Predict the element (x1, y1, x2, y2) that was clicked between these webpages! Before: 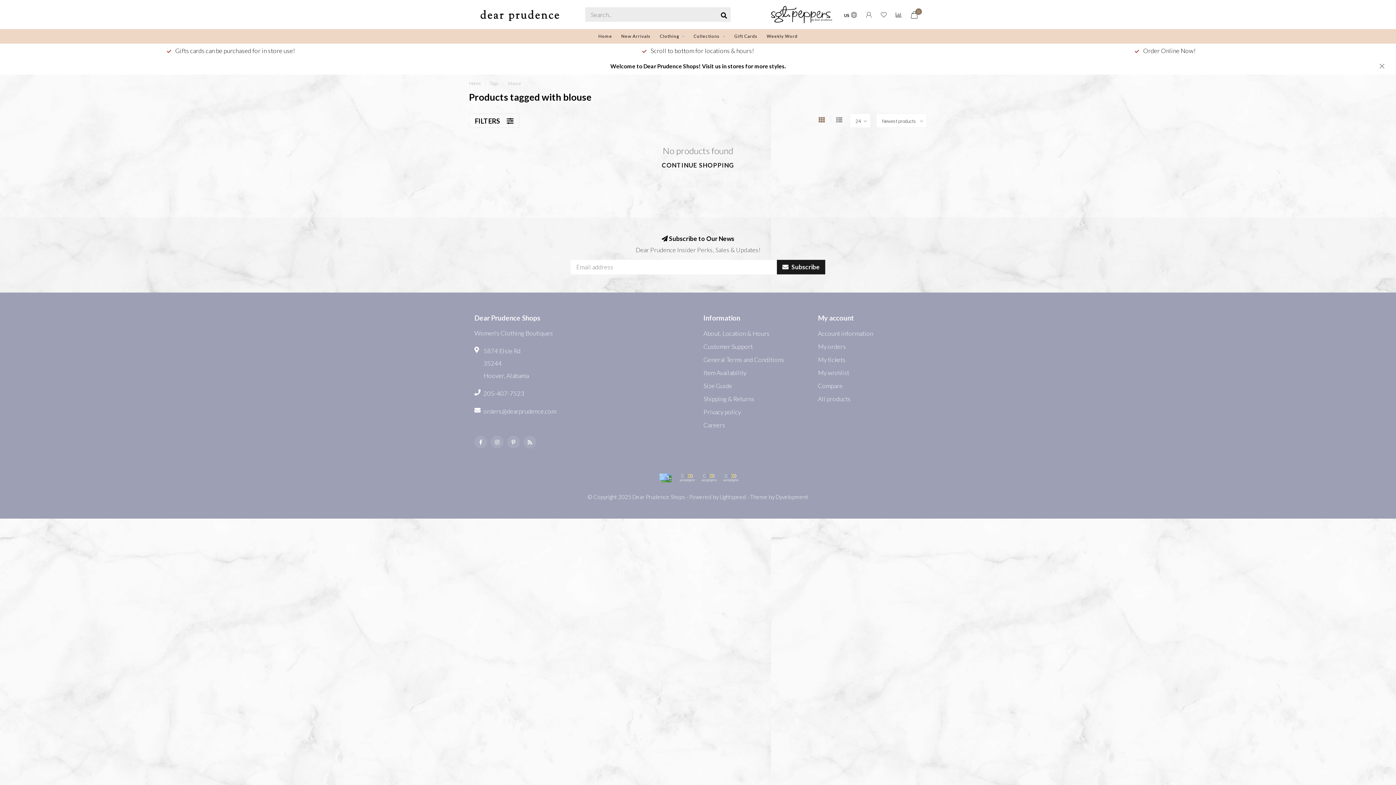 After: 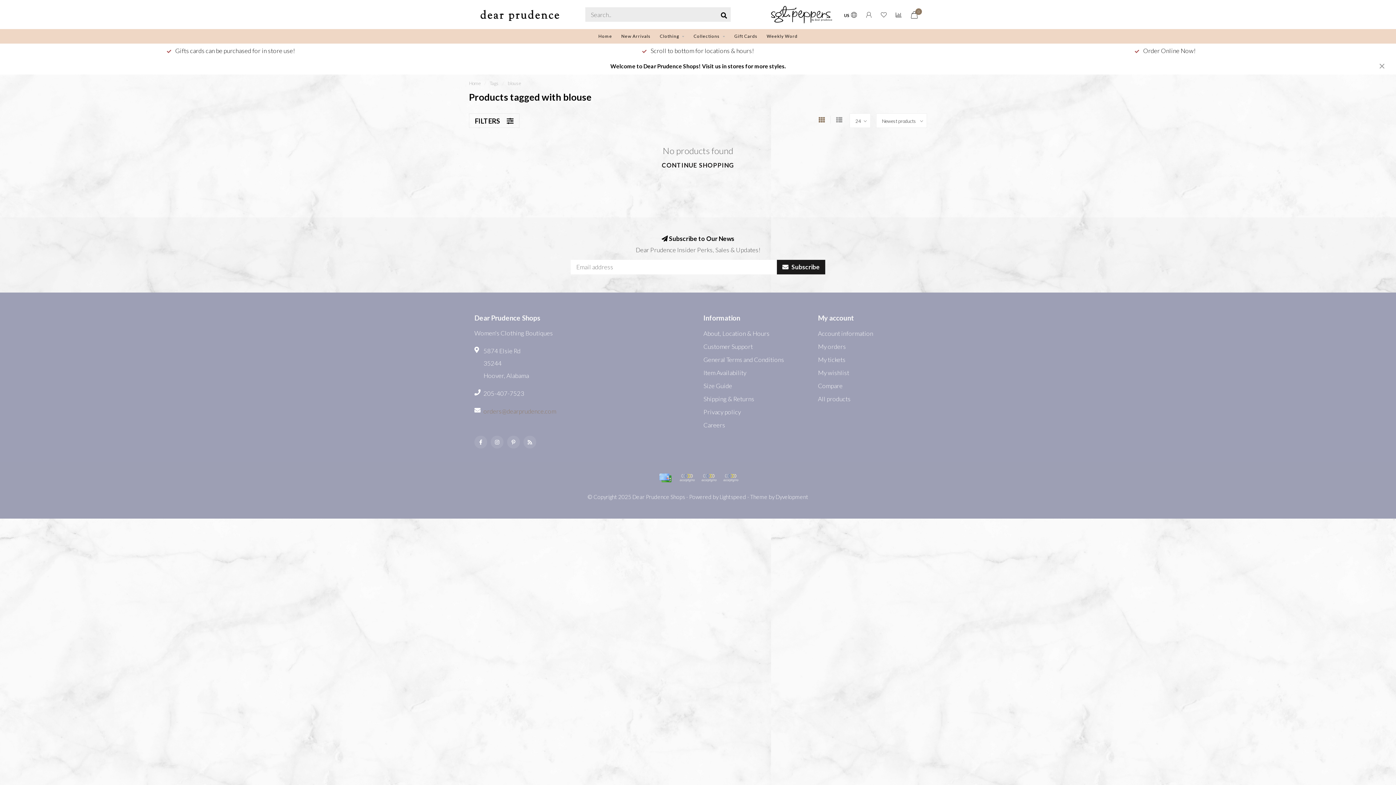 Action: bbox: (483, 407, 556, 415) label: orders@dearprudence.com